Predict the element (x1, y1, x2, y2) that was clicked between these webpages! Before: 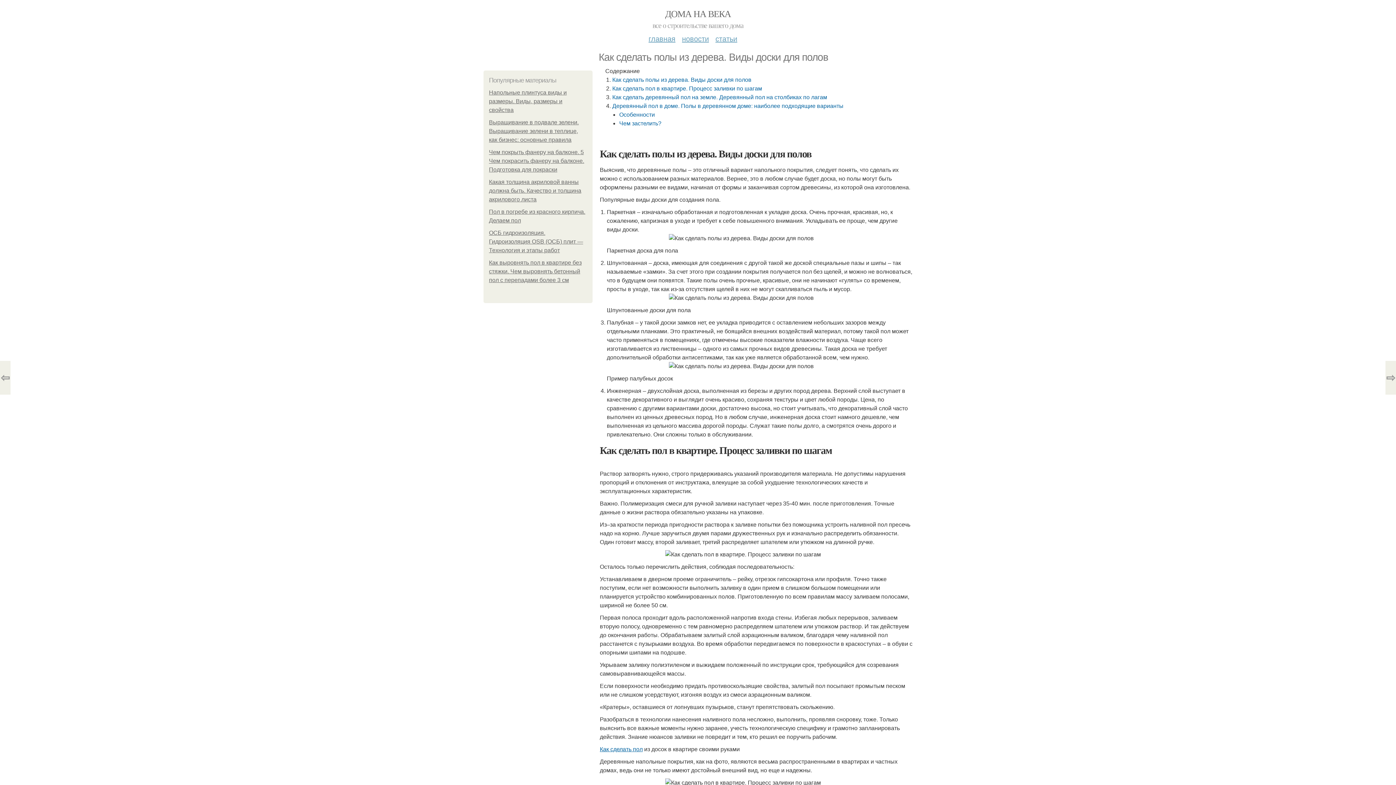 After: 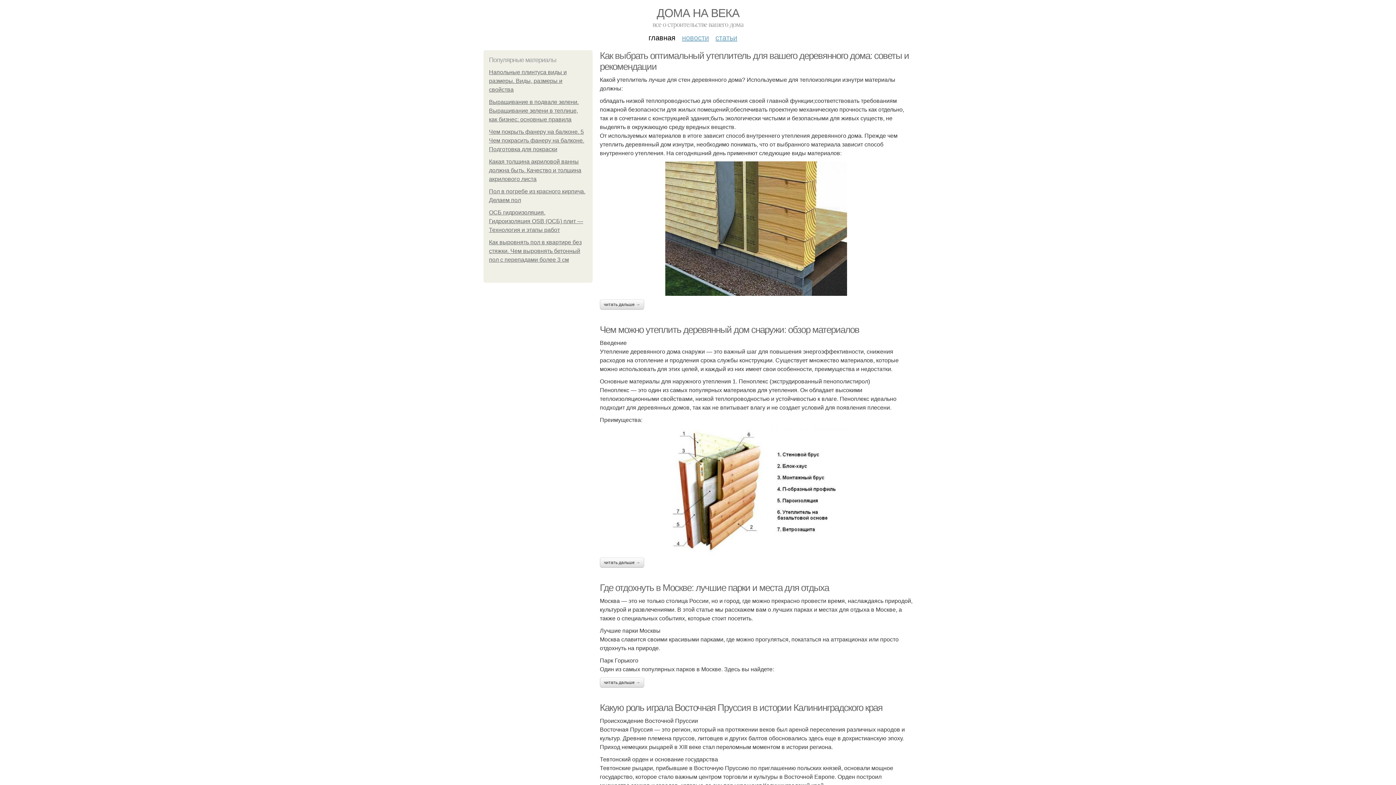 Action: bbox: (648, 29, 675, 42) label: главная